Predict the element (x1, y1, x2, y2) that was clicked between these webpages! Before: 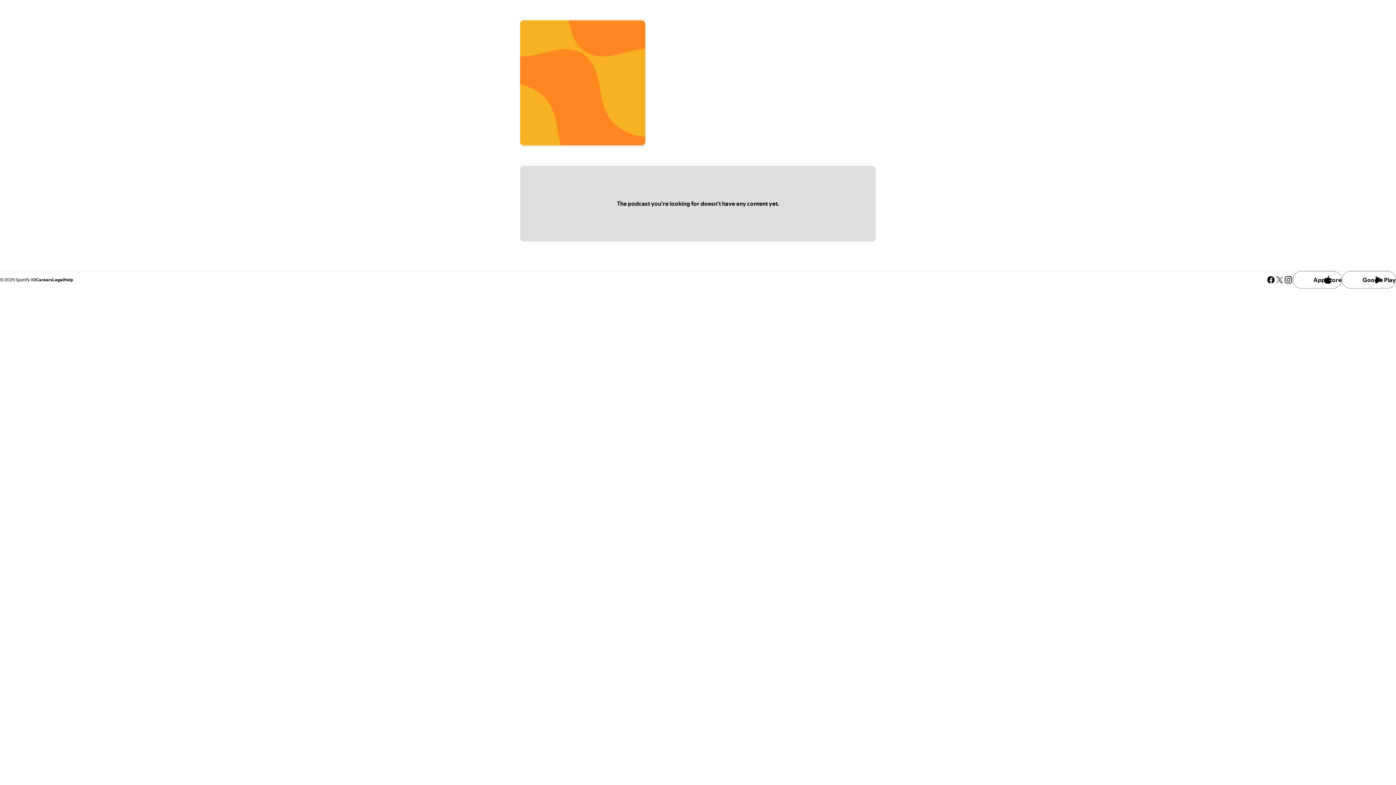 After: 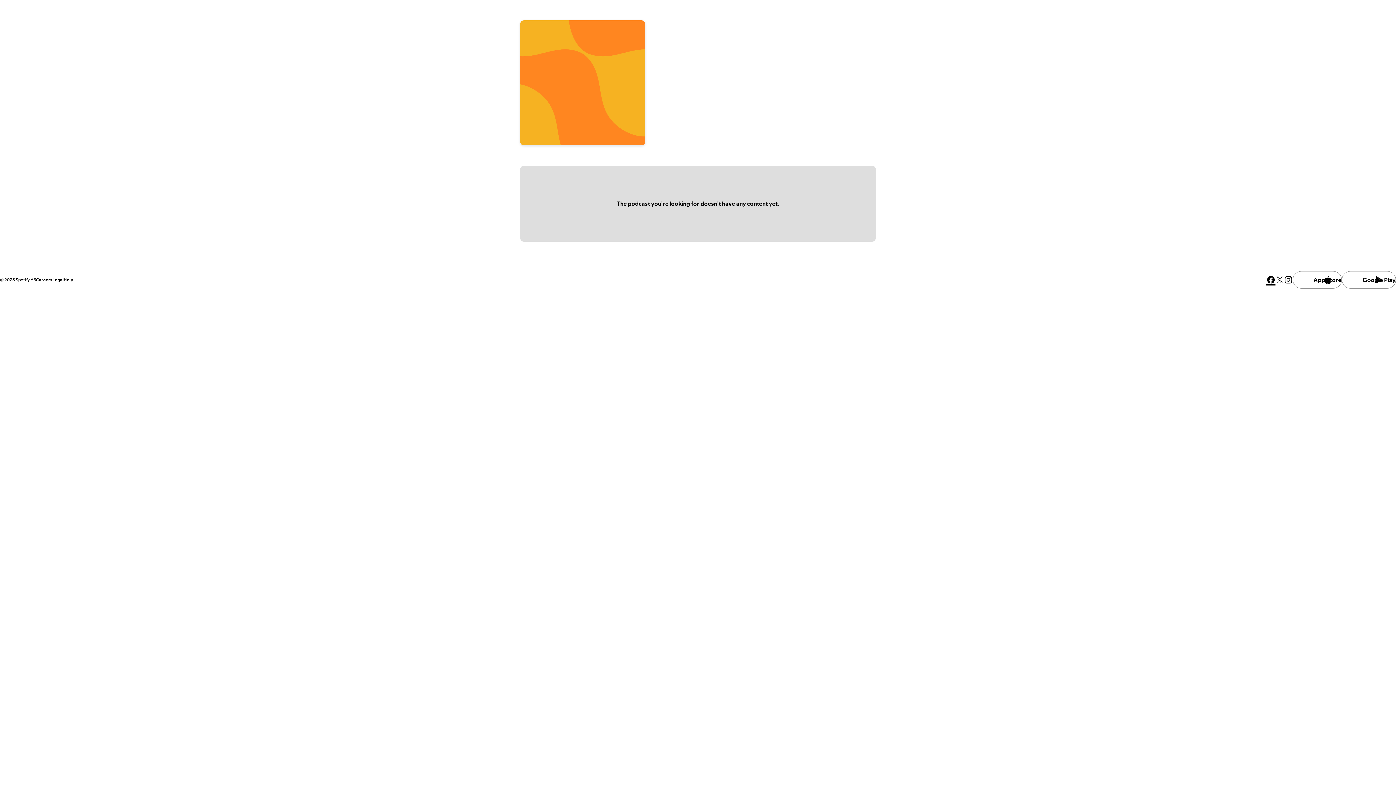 Action: bbox: (1266, 275, 1275, 284) label: See our facebook page